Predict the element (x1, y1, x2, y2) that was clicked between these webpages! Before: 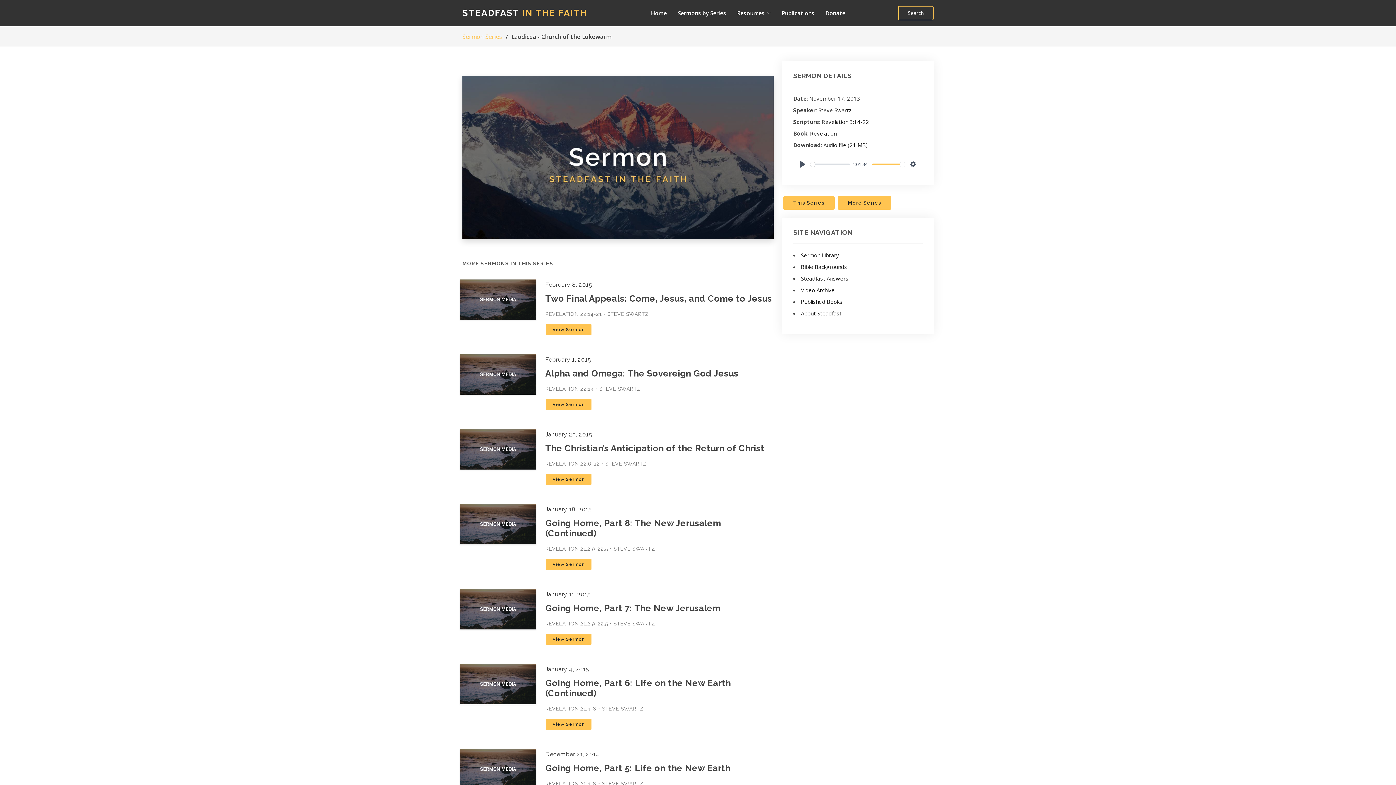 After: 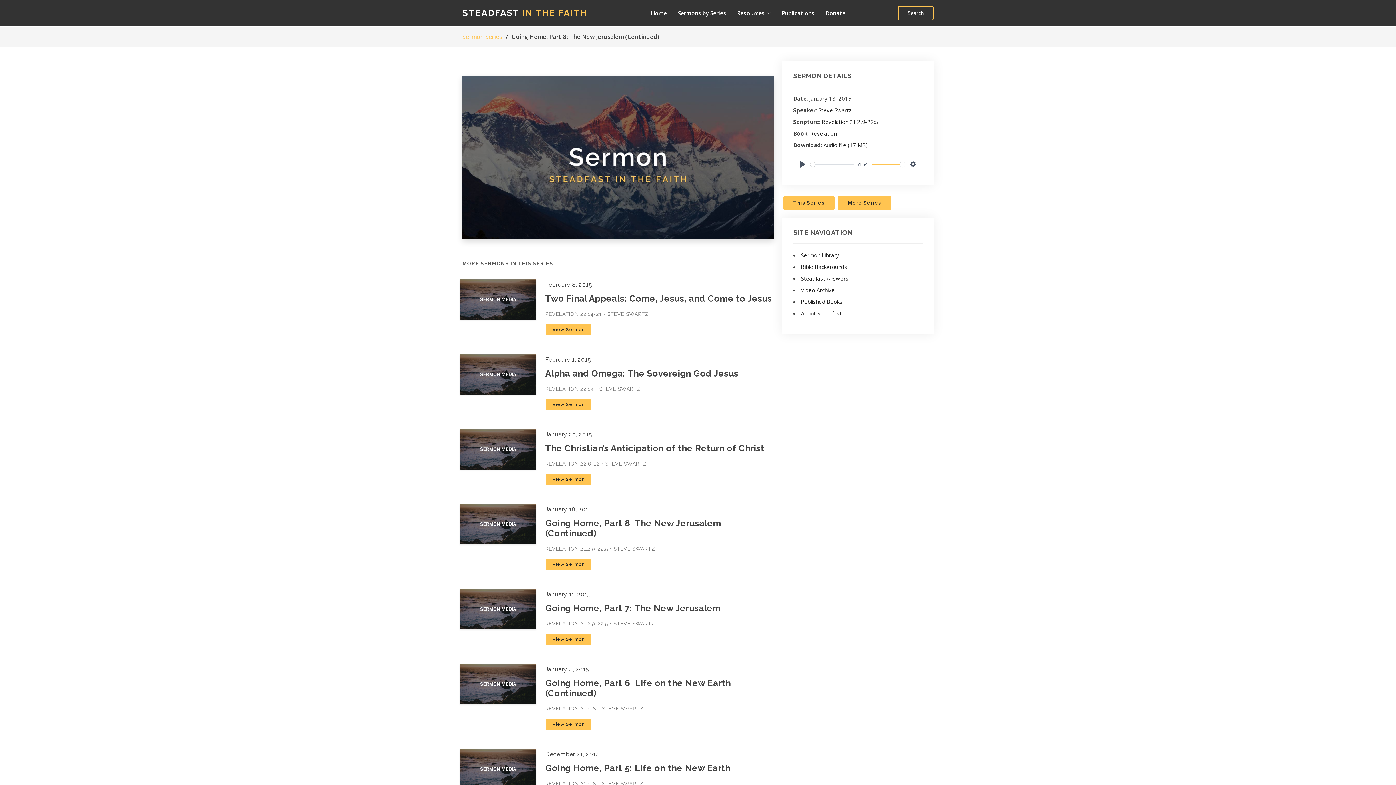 Action: label: Going Home, Part 8: The New Jerusalem (Continued) bbox: (545, 518, 721, 539)